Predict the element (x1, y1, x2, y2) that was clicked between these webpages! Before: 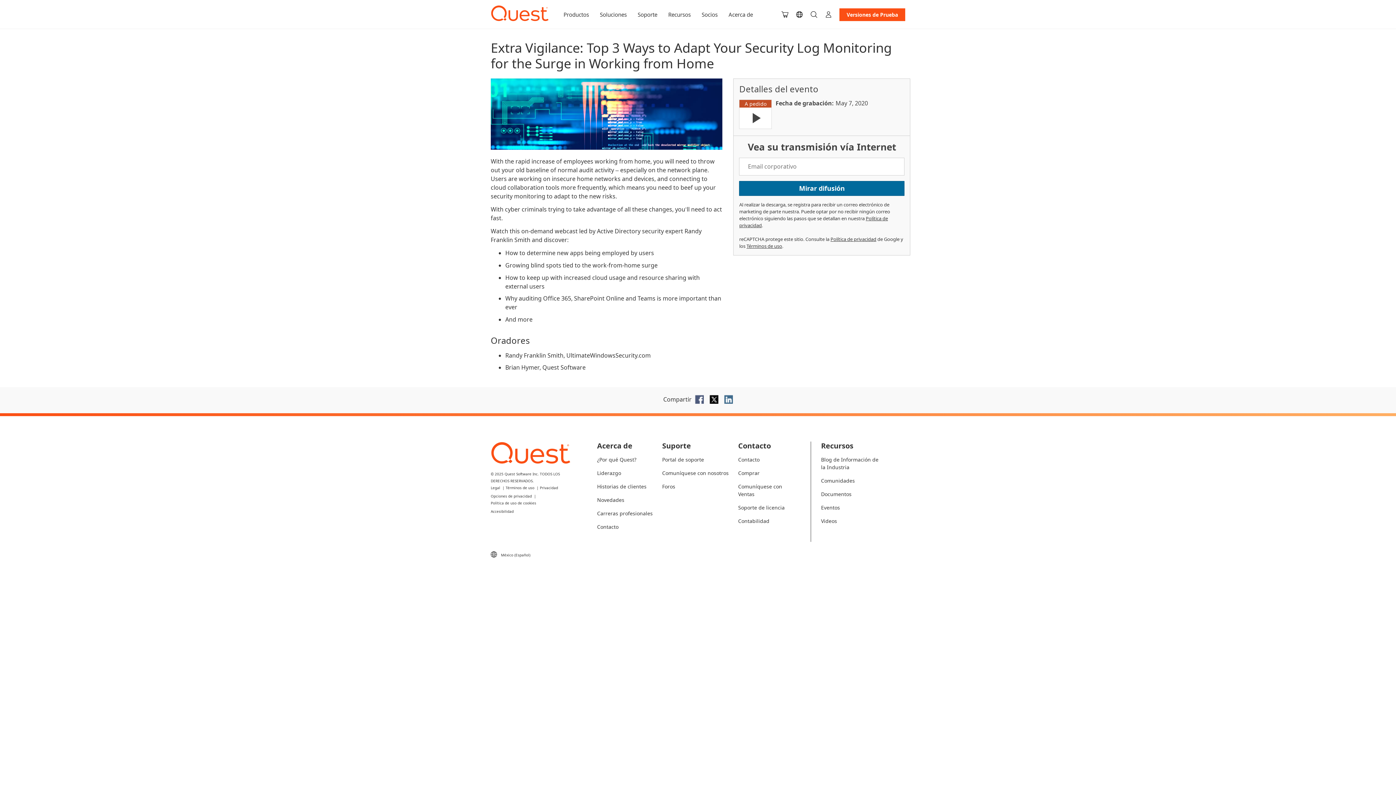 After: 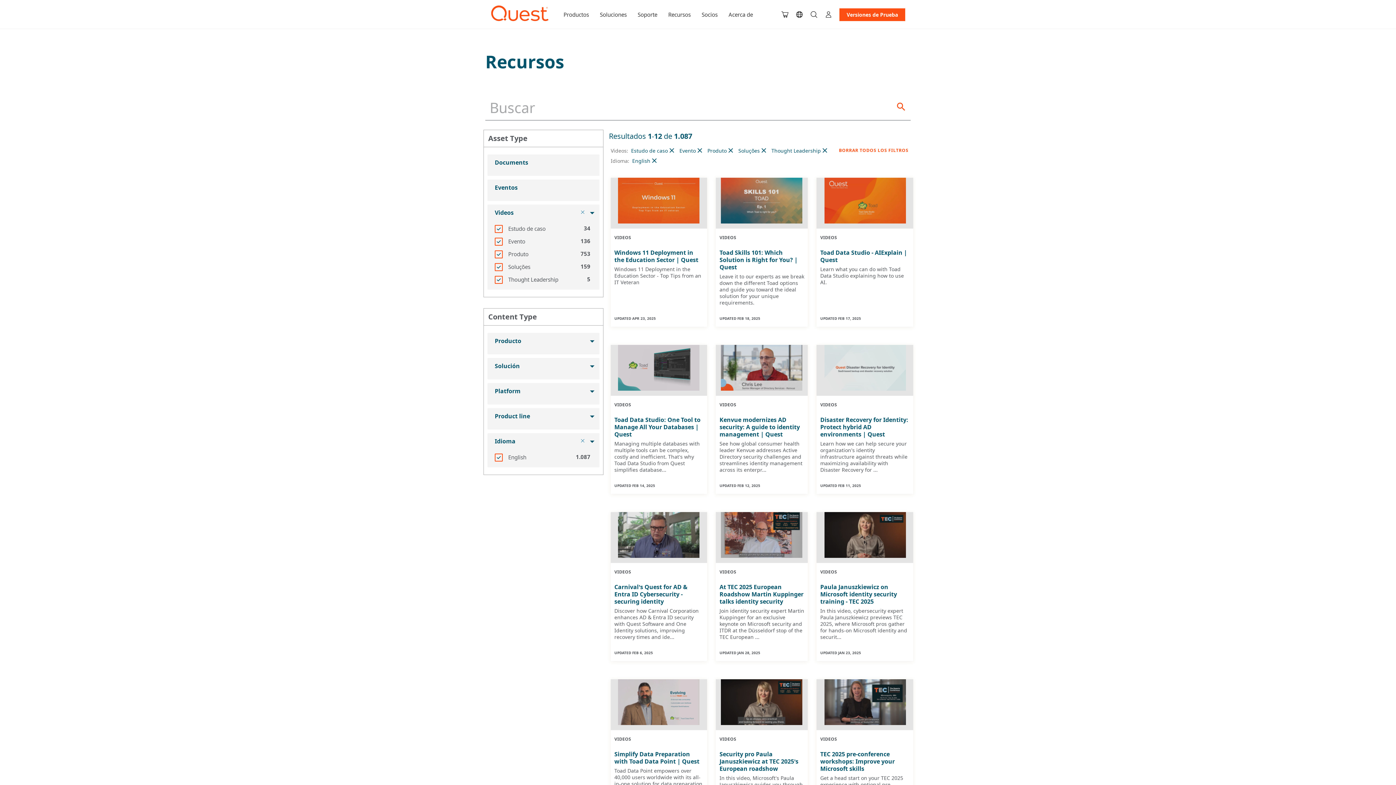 Action: bbox: (821, 517, 883, 524) label: Videos